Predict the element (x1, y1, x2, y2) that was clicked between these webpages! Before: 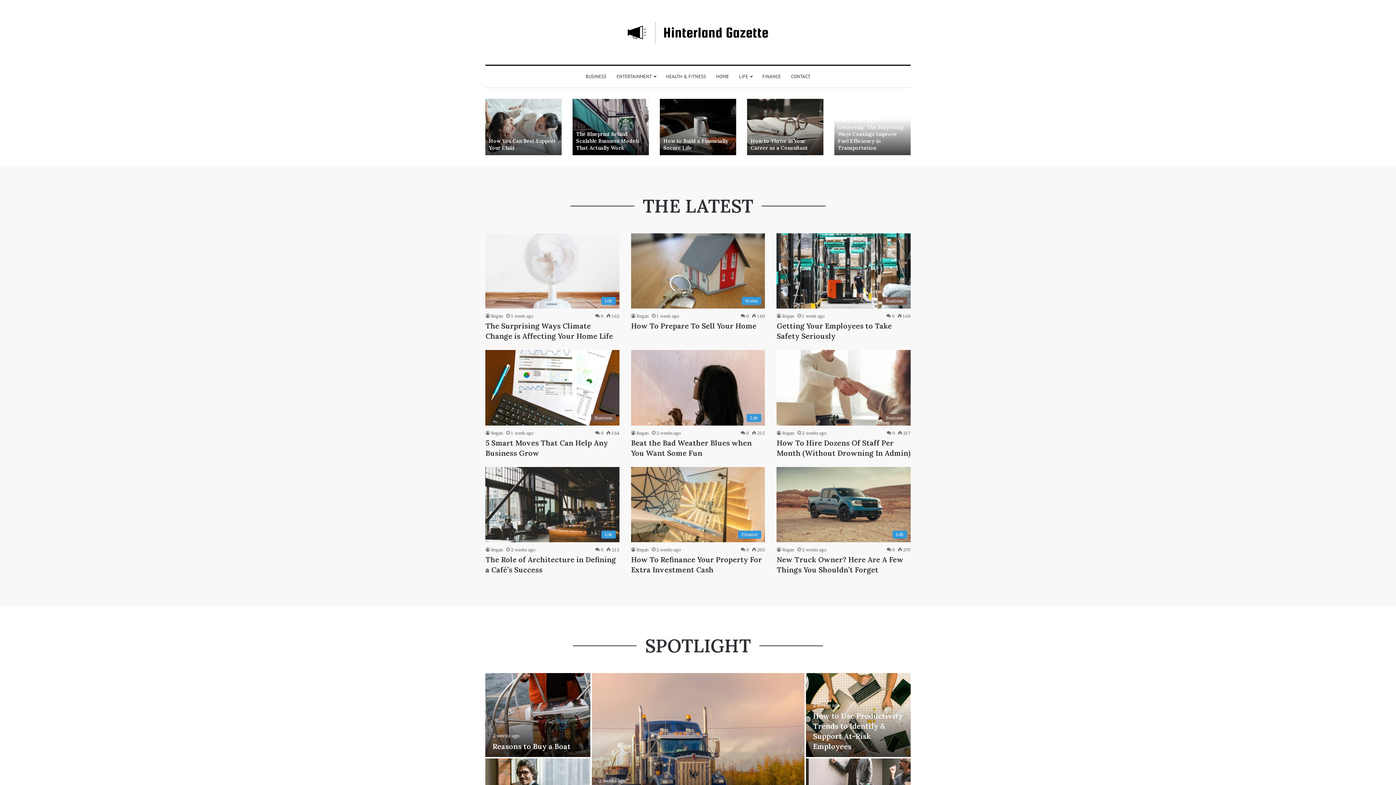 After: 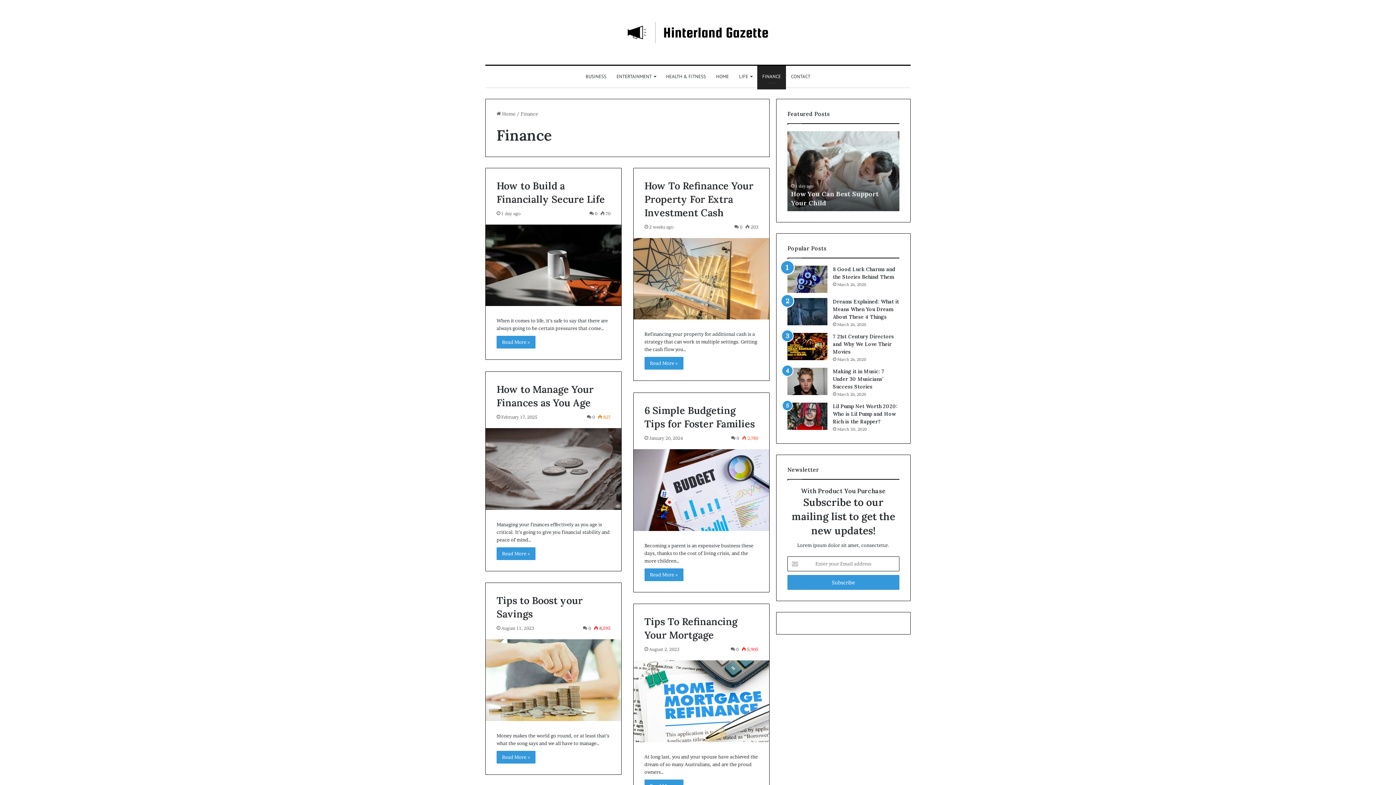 Action: bbox: (757, 65, 786, 87) label: FINANCE